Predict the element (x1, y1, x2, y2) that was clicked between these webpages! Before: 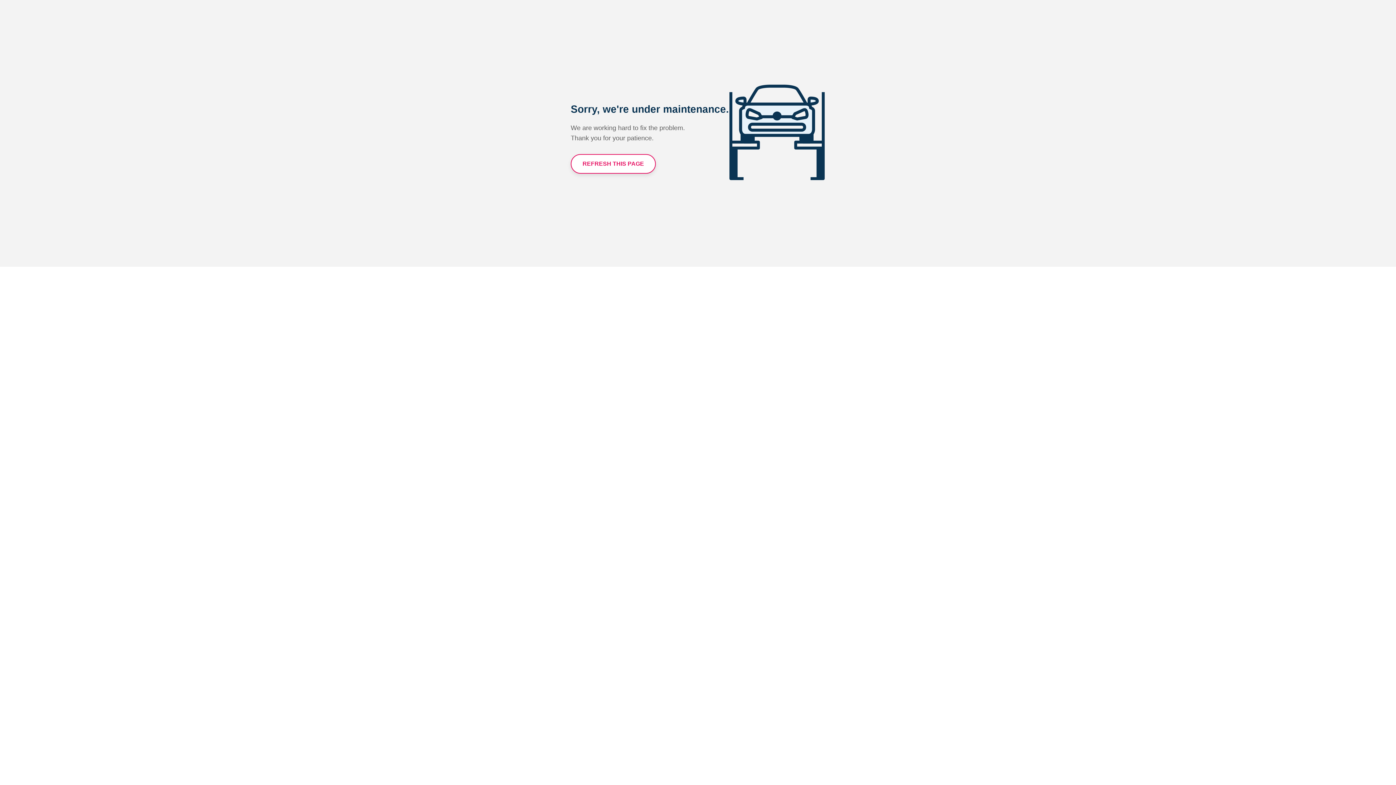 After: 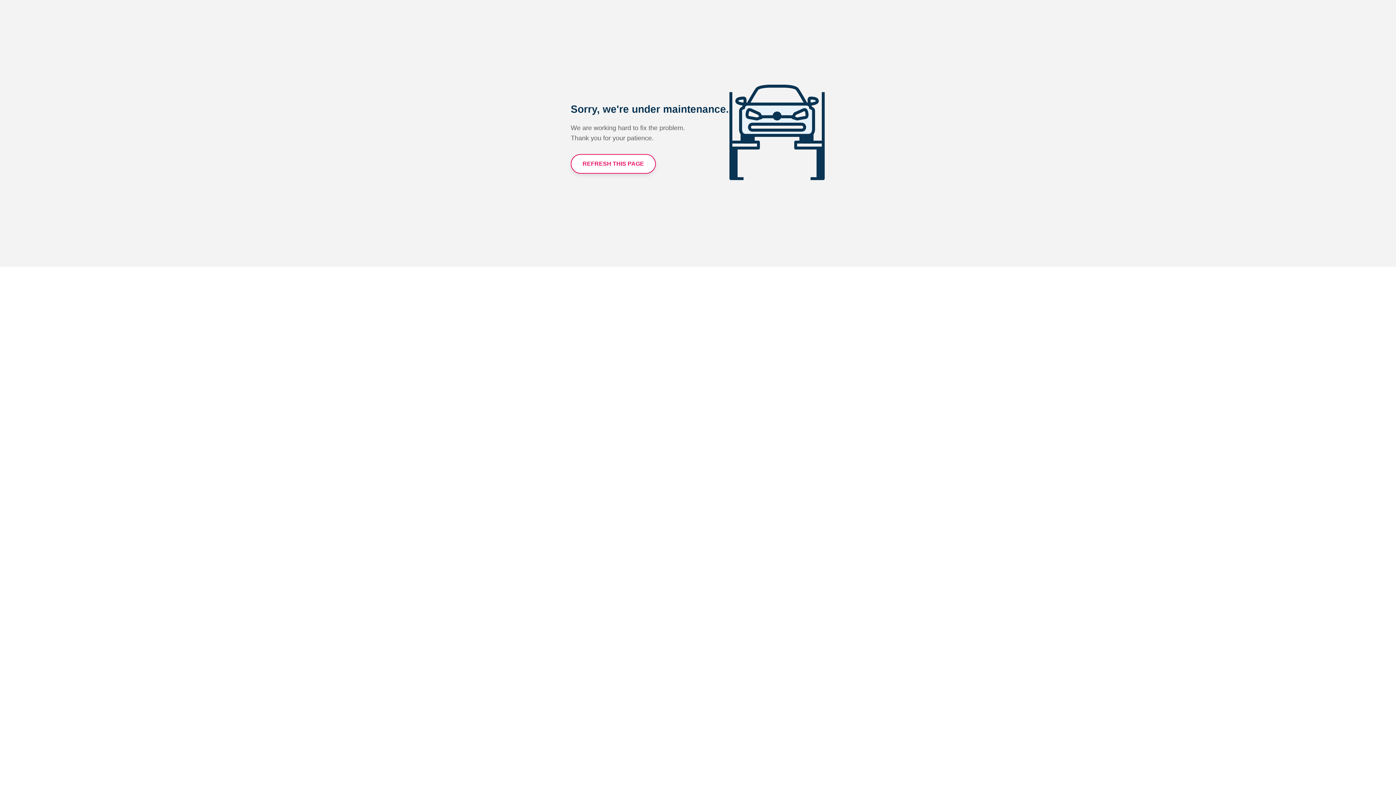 Action: label: REFRESH THIS PAGE bbox: (570, 154, 656, 173)